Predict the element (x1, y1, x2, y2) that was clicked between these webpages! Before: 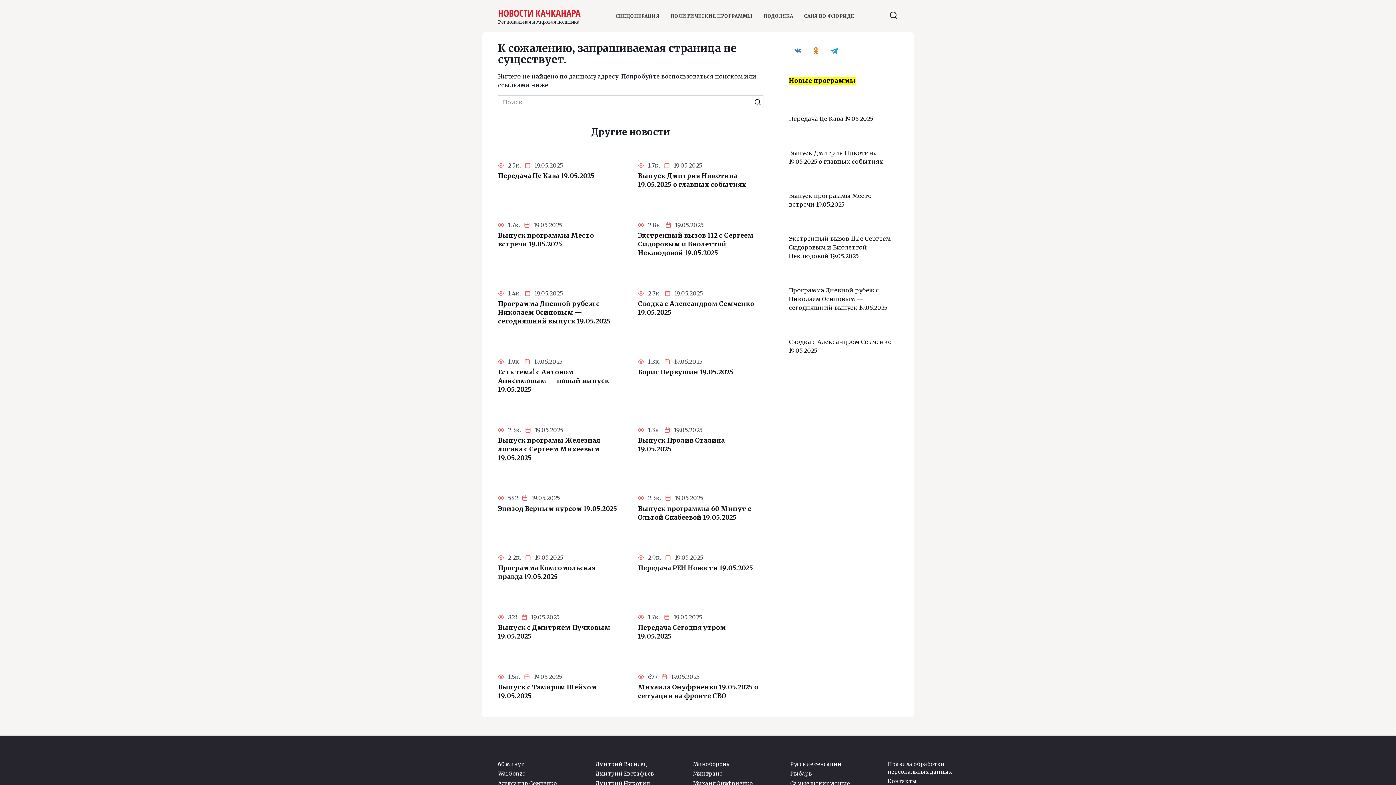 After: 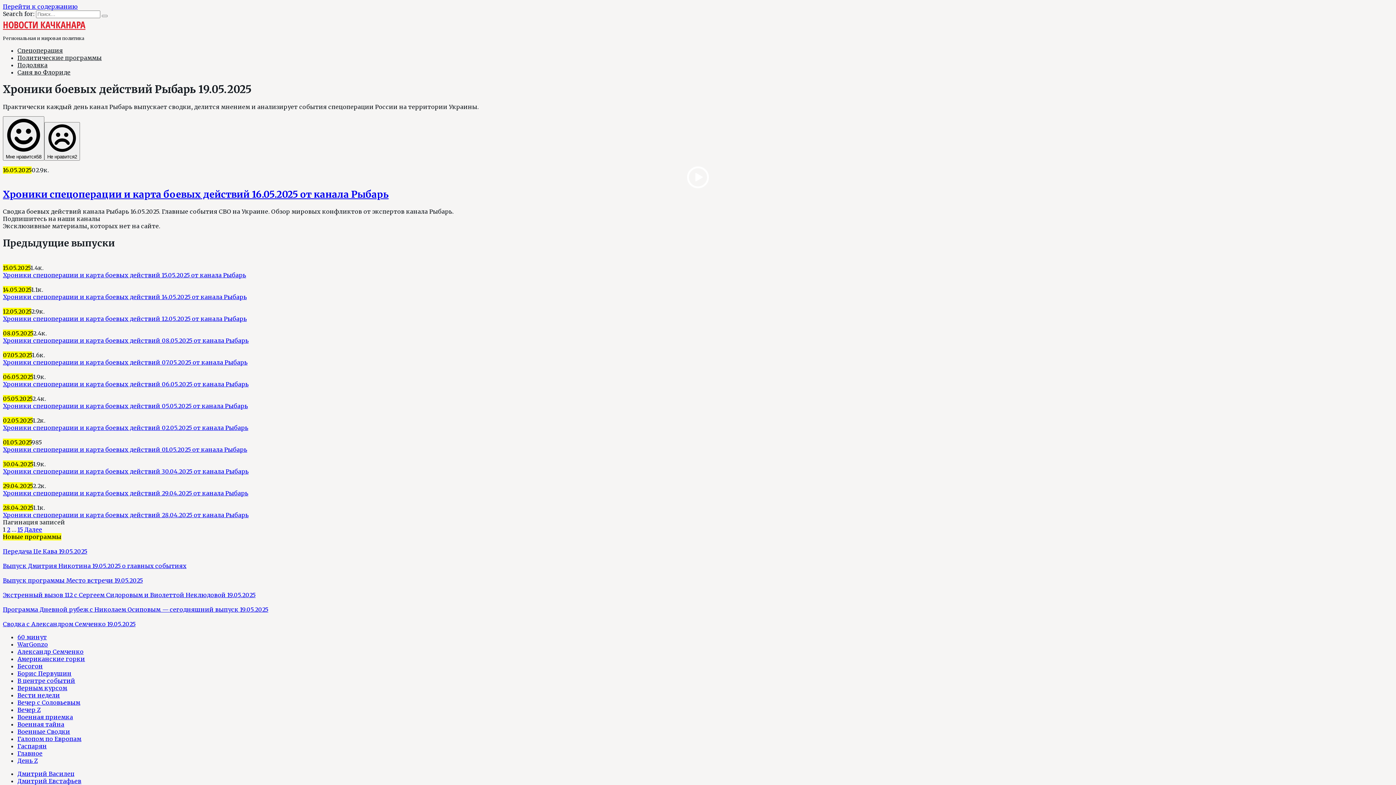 Action: label: Рыбарь bbox: (790, 770, 812, 778)